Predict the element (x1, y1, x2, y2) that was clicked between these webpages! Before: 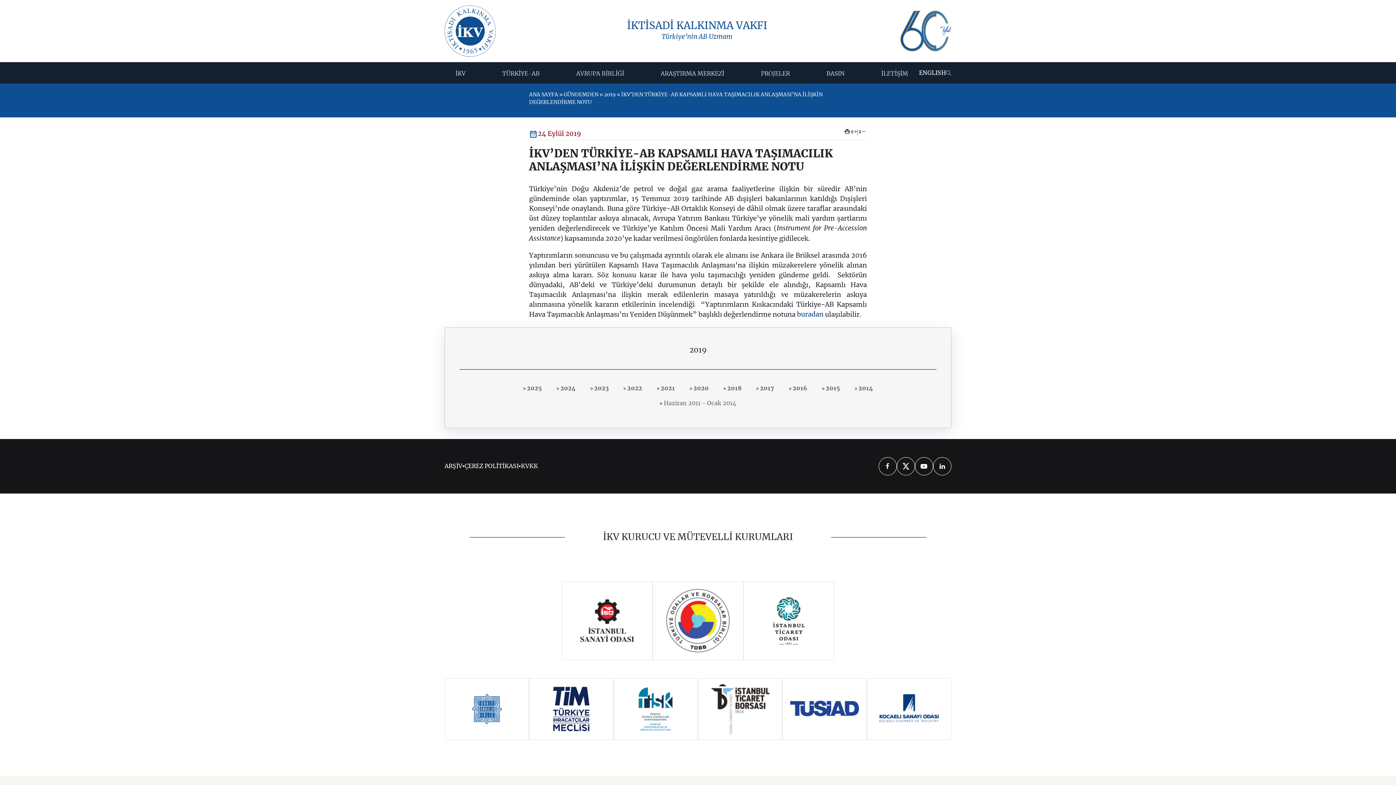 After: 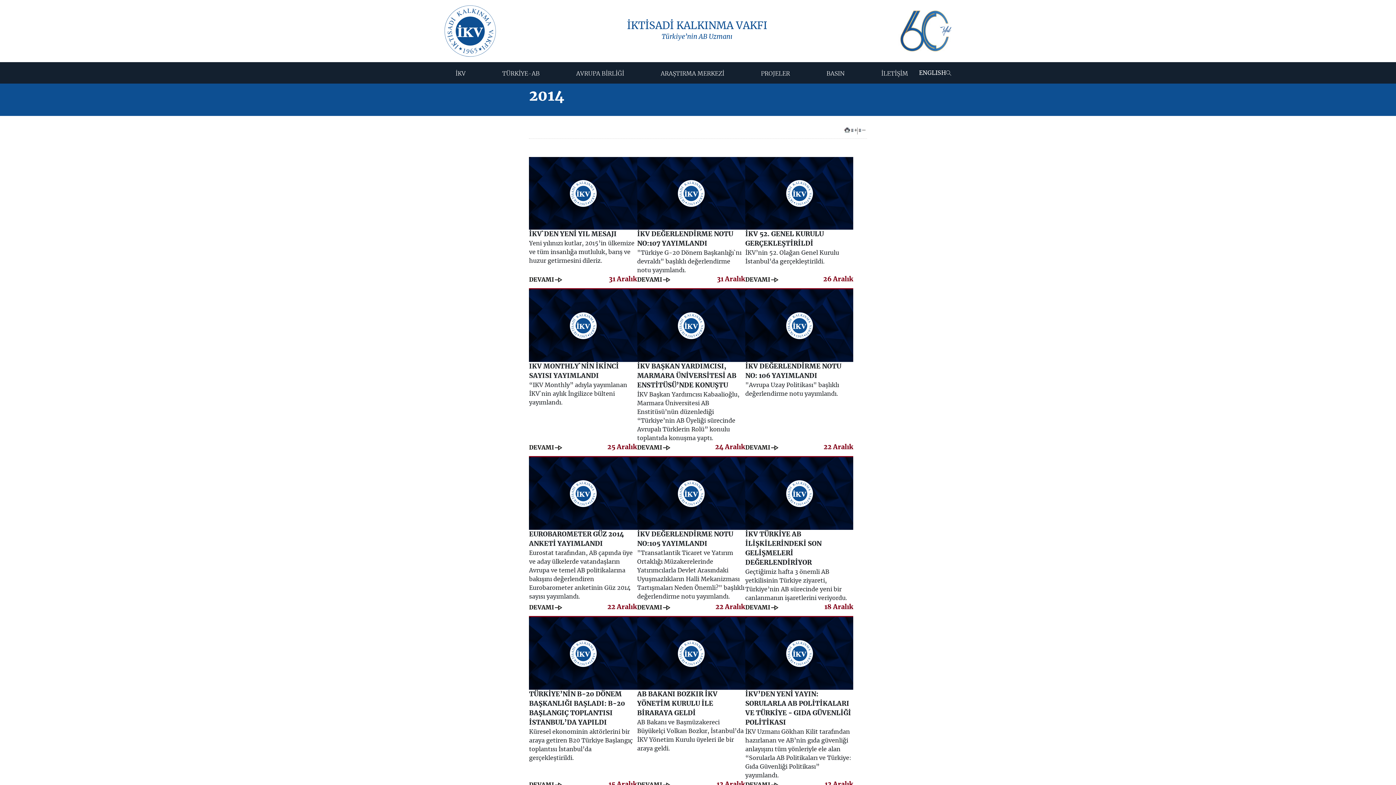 Action: bbox: (854, 385, 873, 391) label:  2014